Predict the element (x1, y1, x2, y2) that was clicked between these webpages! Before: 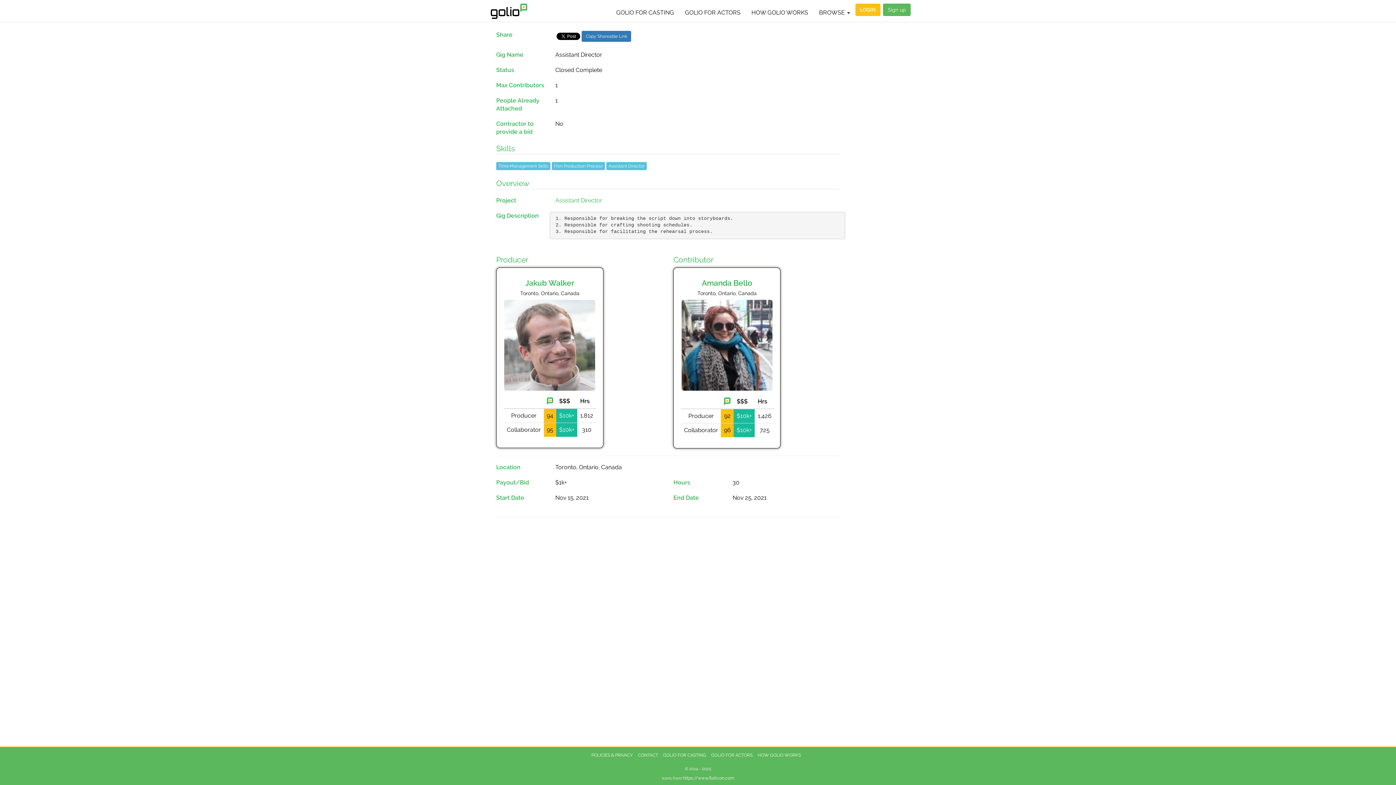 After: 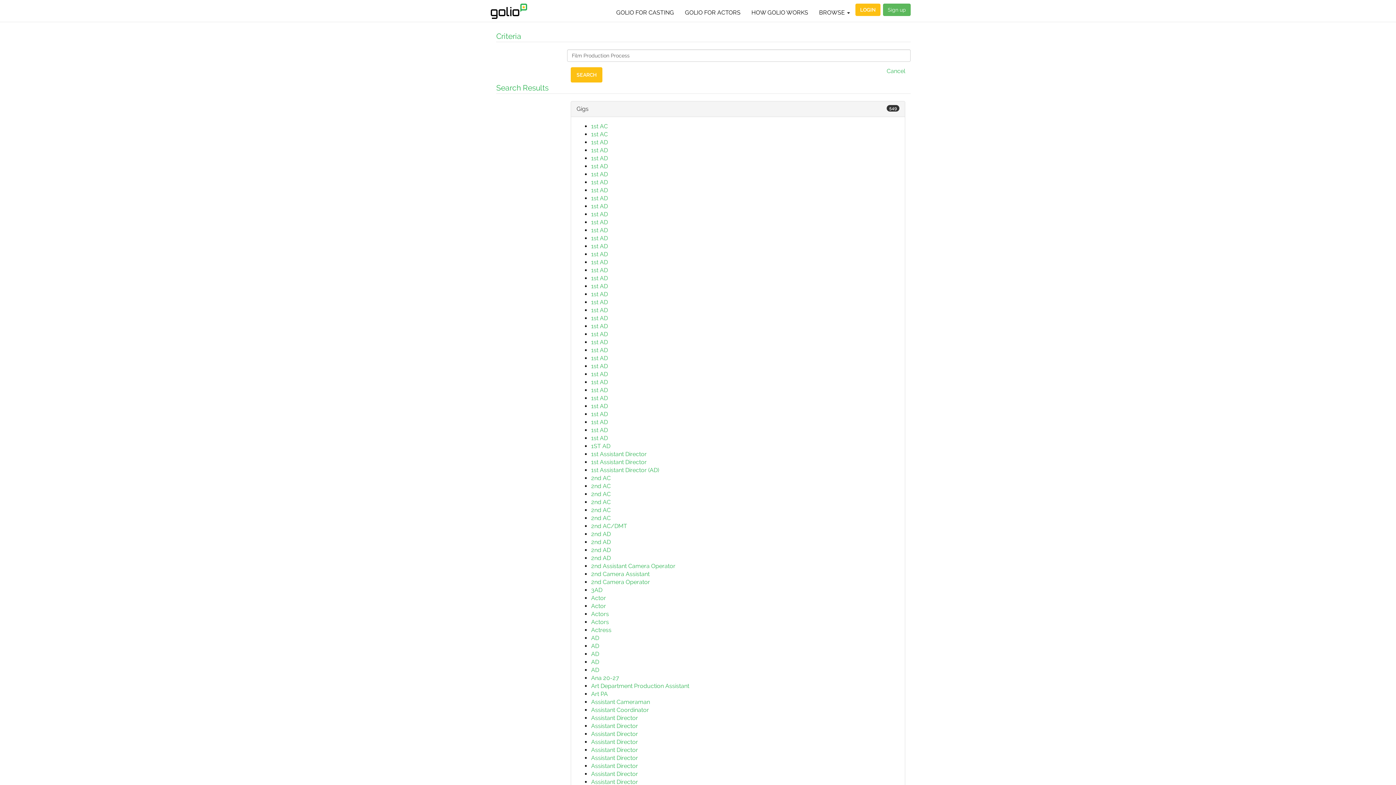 Action: label: Film Production Process bbox: (554, 163, 602, 168)